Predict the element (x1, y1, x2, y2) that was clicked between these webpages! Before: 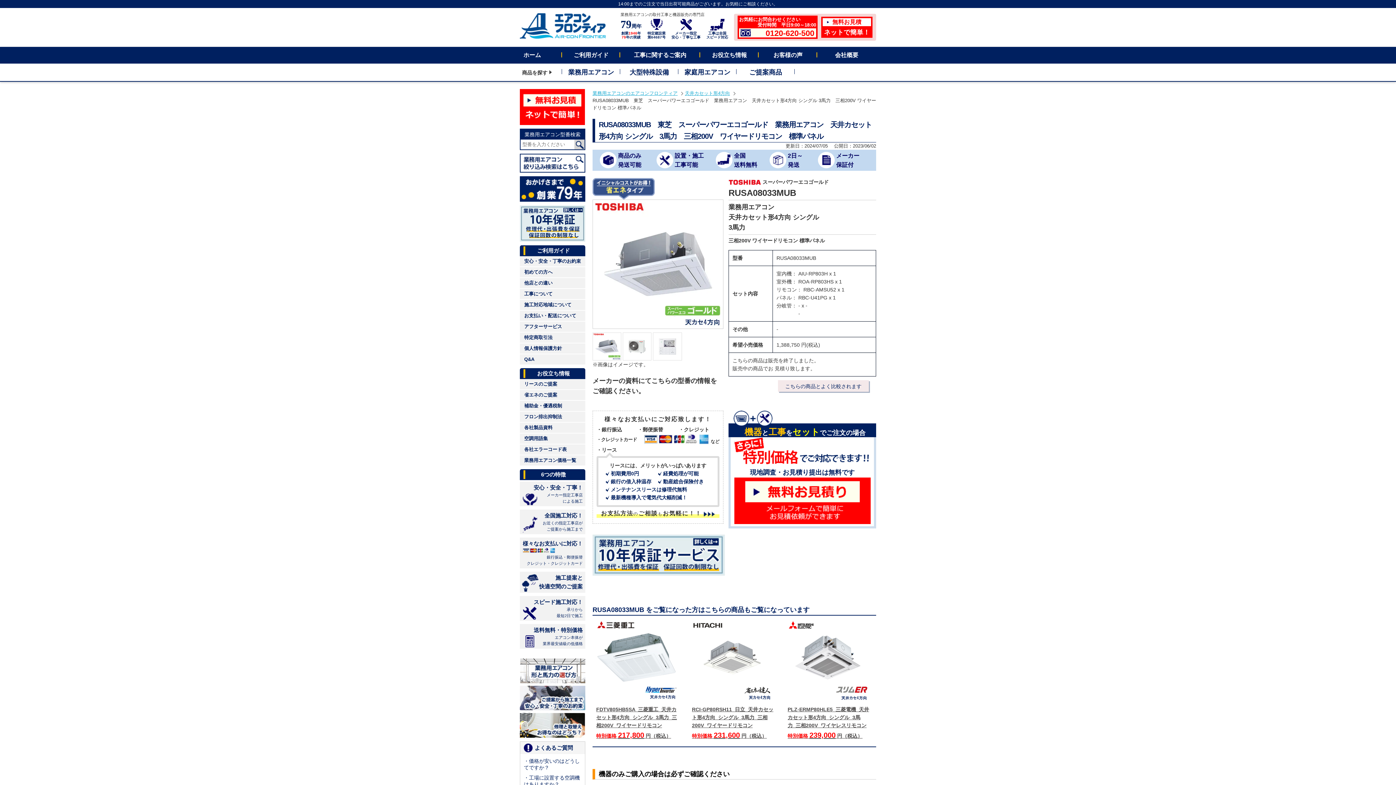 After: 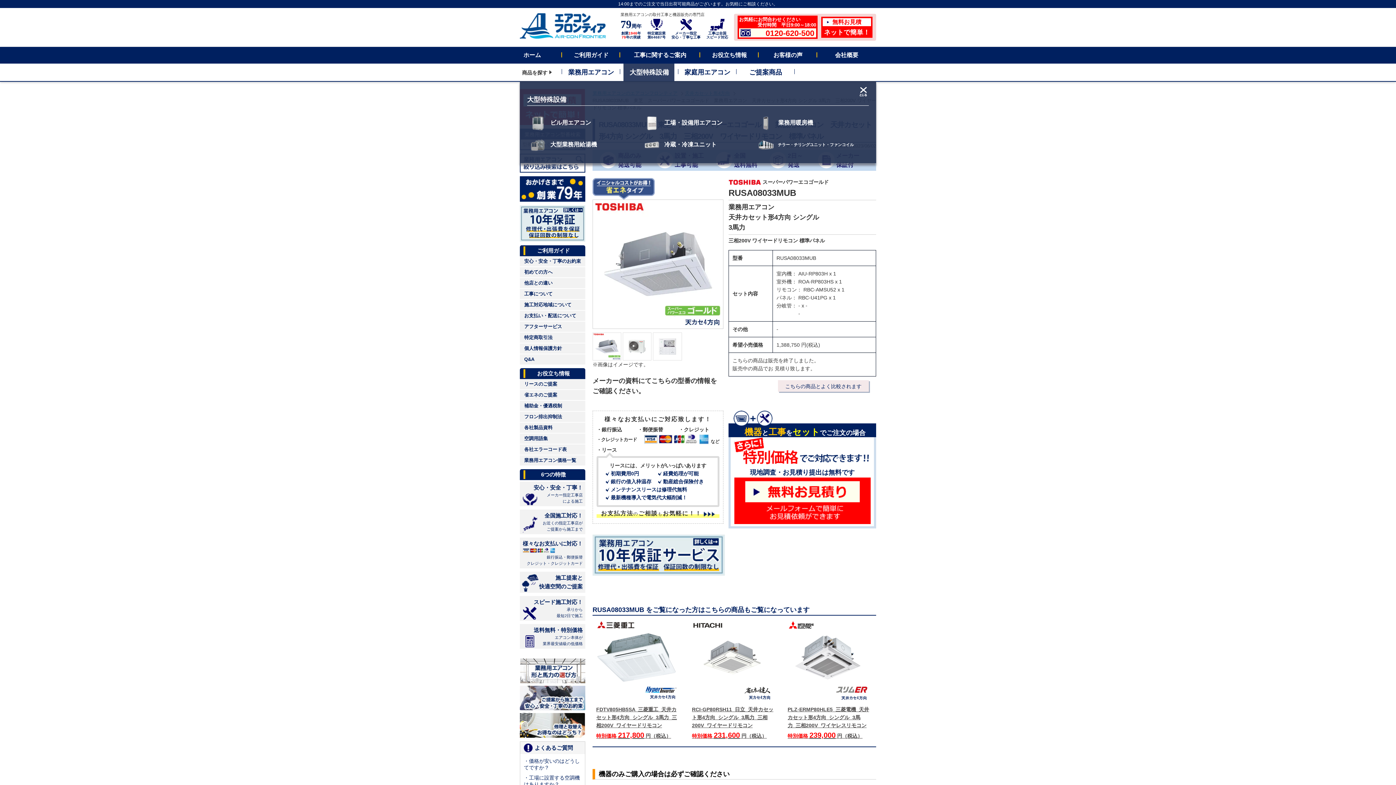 Action: bbox: (624, 63, 674, 81) label: 大型特殊設備